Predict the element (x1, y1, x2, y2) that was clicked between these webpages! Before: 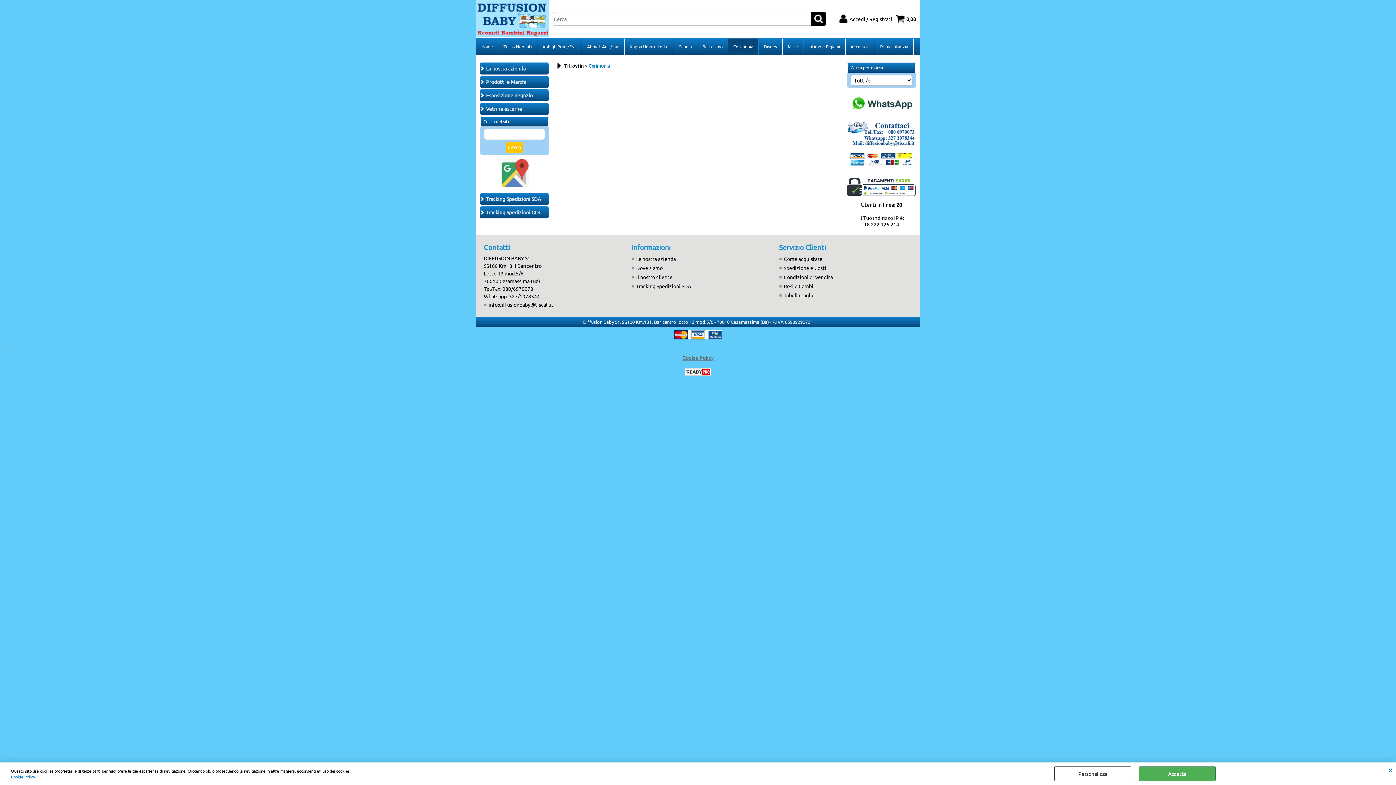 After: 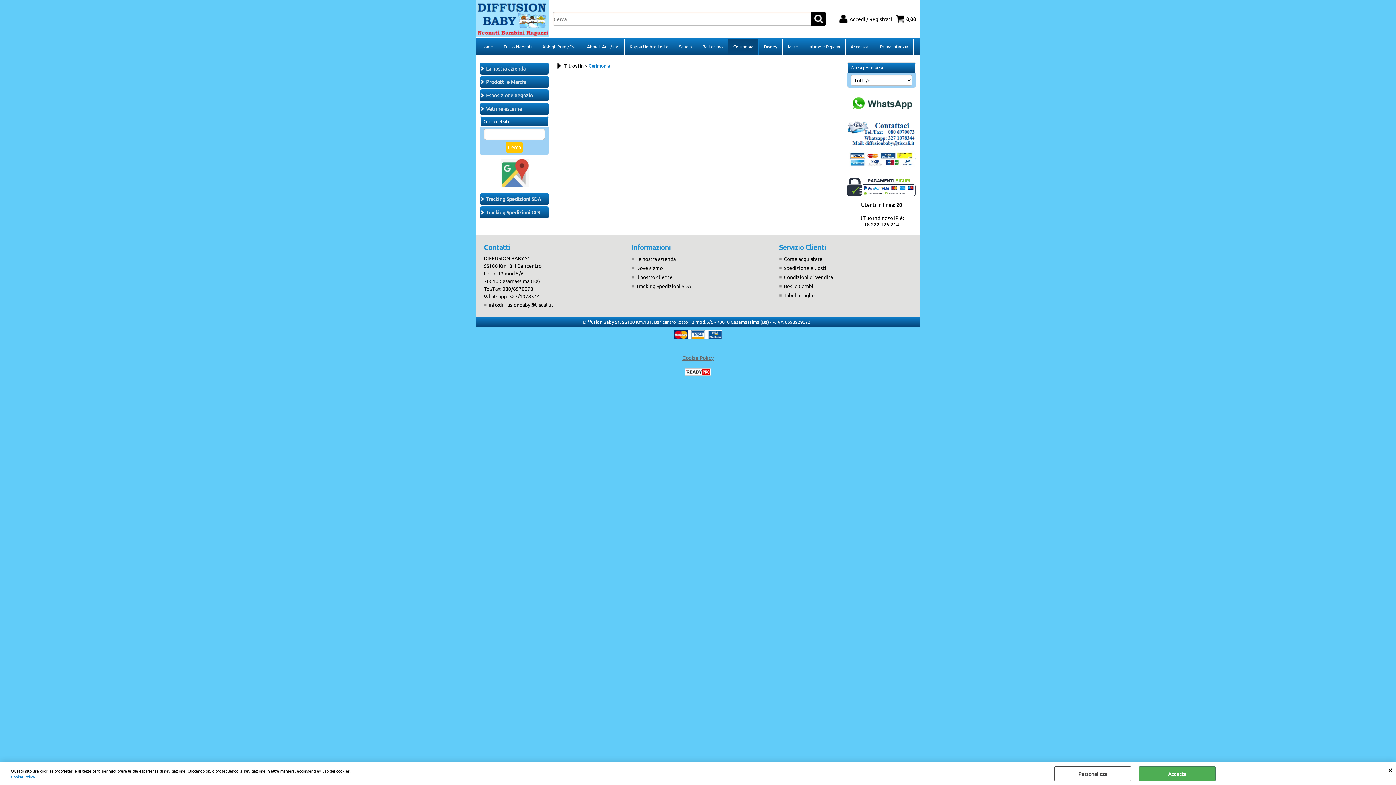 Action: bbox: (1388, 766, 1392, 773) label: CHIUDI